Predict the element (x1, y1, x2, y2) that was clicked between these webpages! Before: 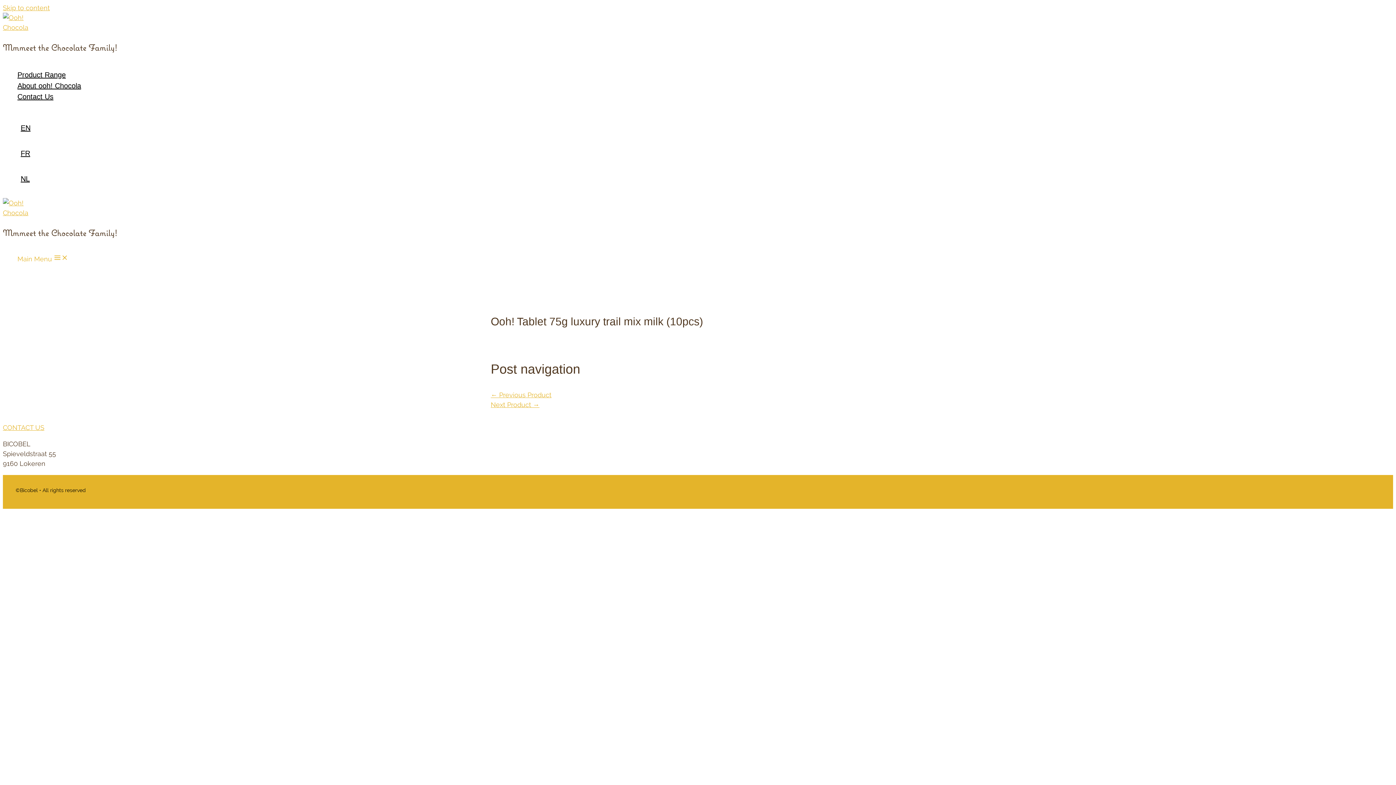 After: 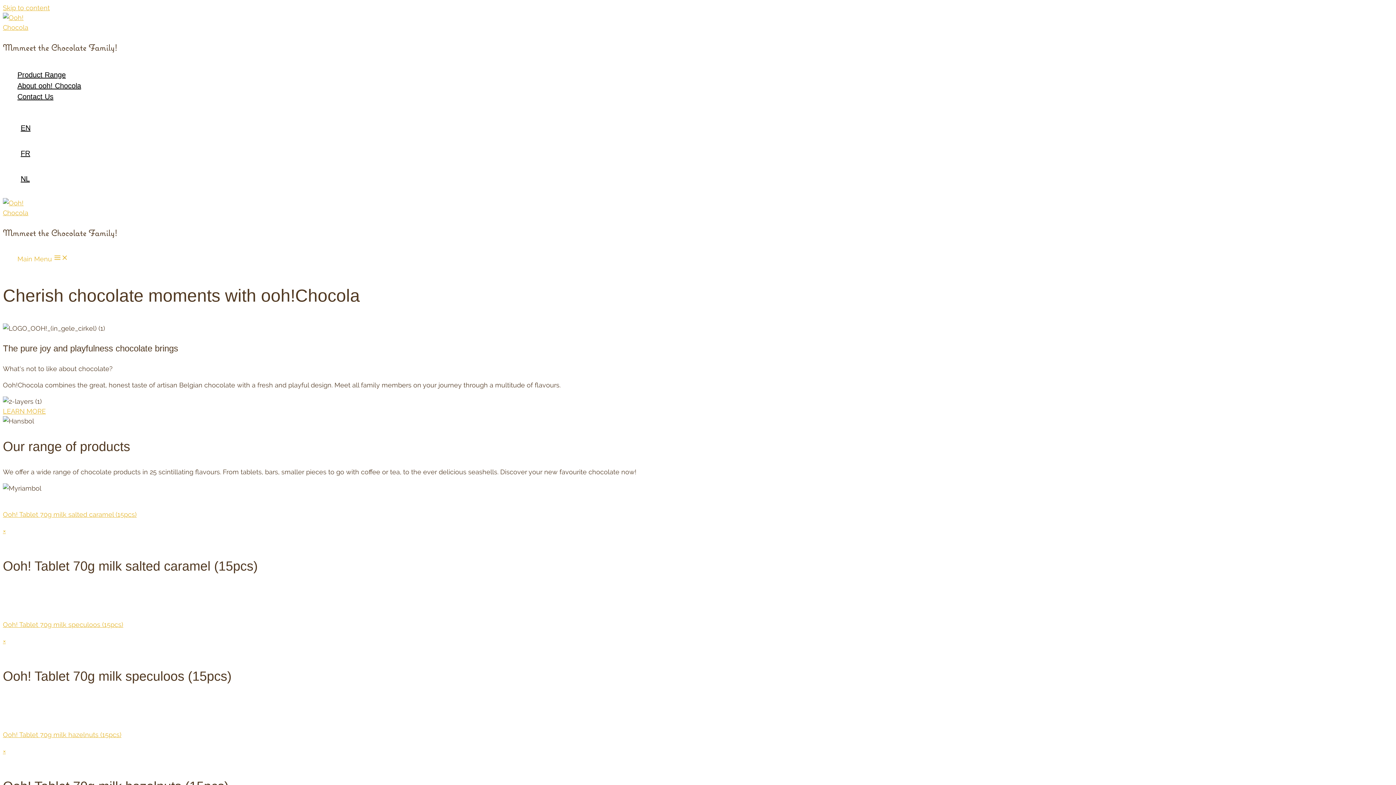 Action: bbox: (2, 23, 43, 31)